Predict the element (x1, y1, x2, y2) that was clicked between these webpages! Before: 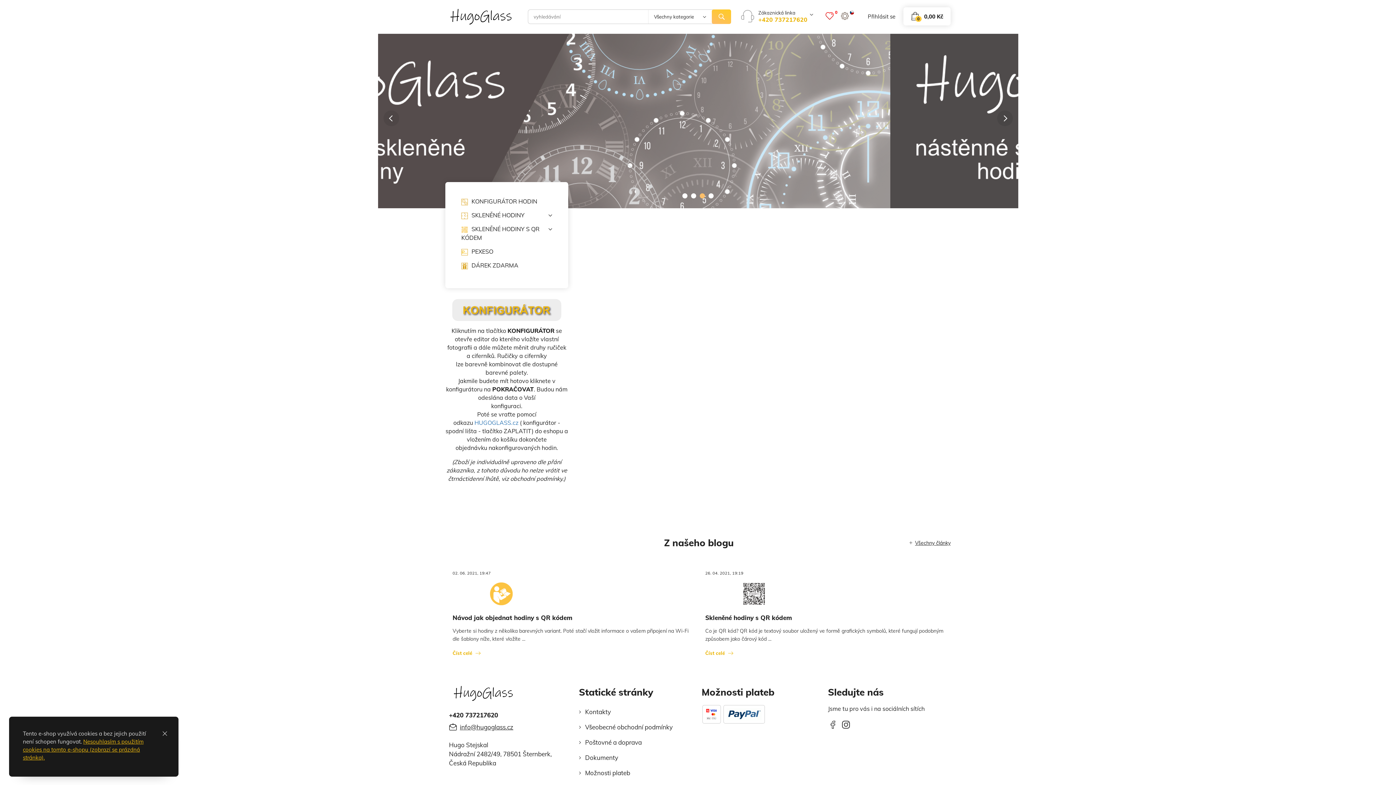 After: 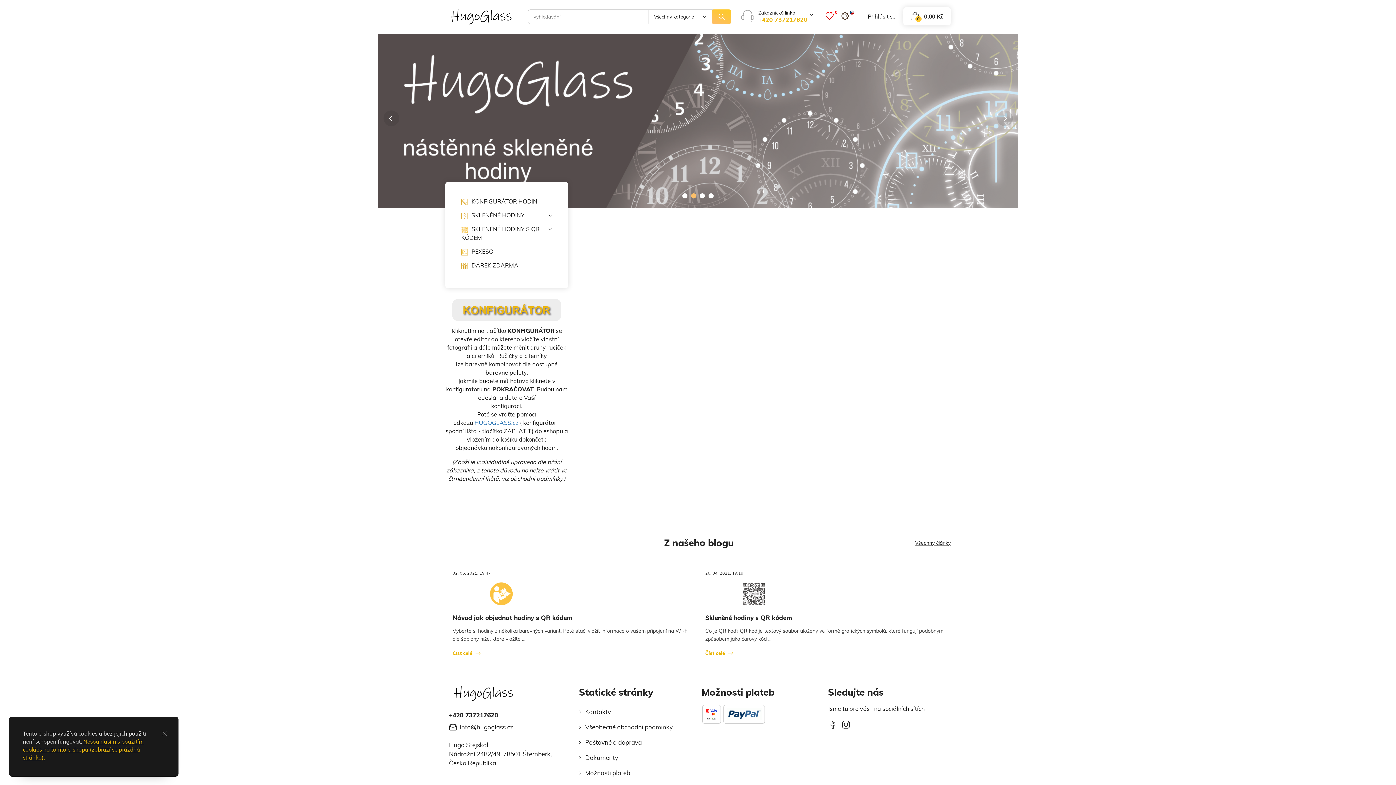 Action: bbox: (828, 720, 837, 729)